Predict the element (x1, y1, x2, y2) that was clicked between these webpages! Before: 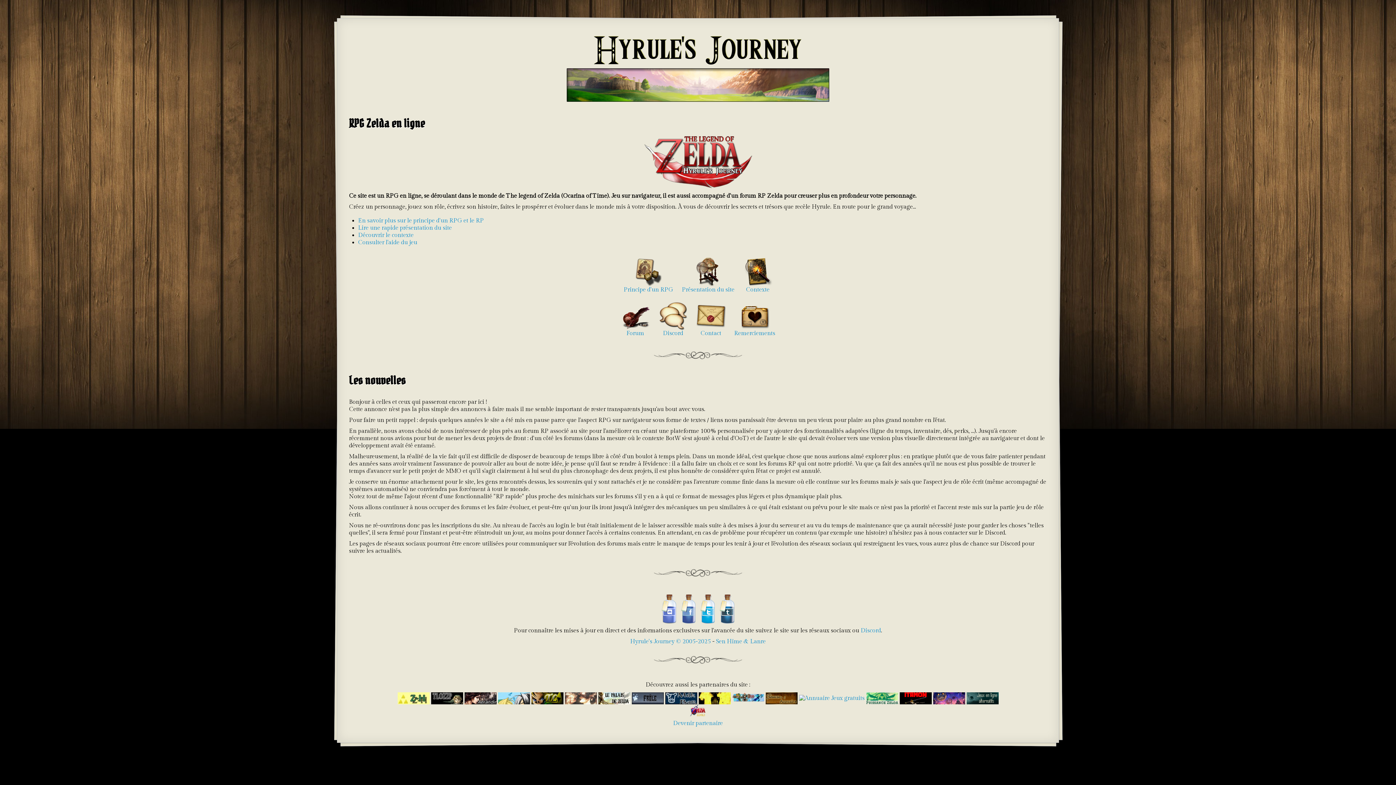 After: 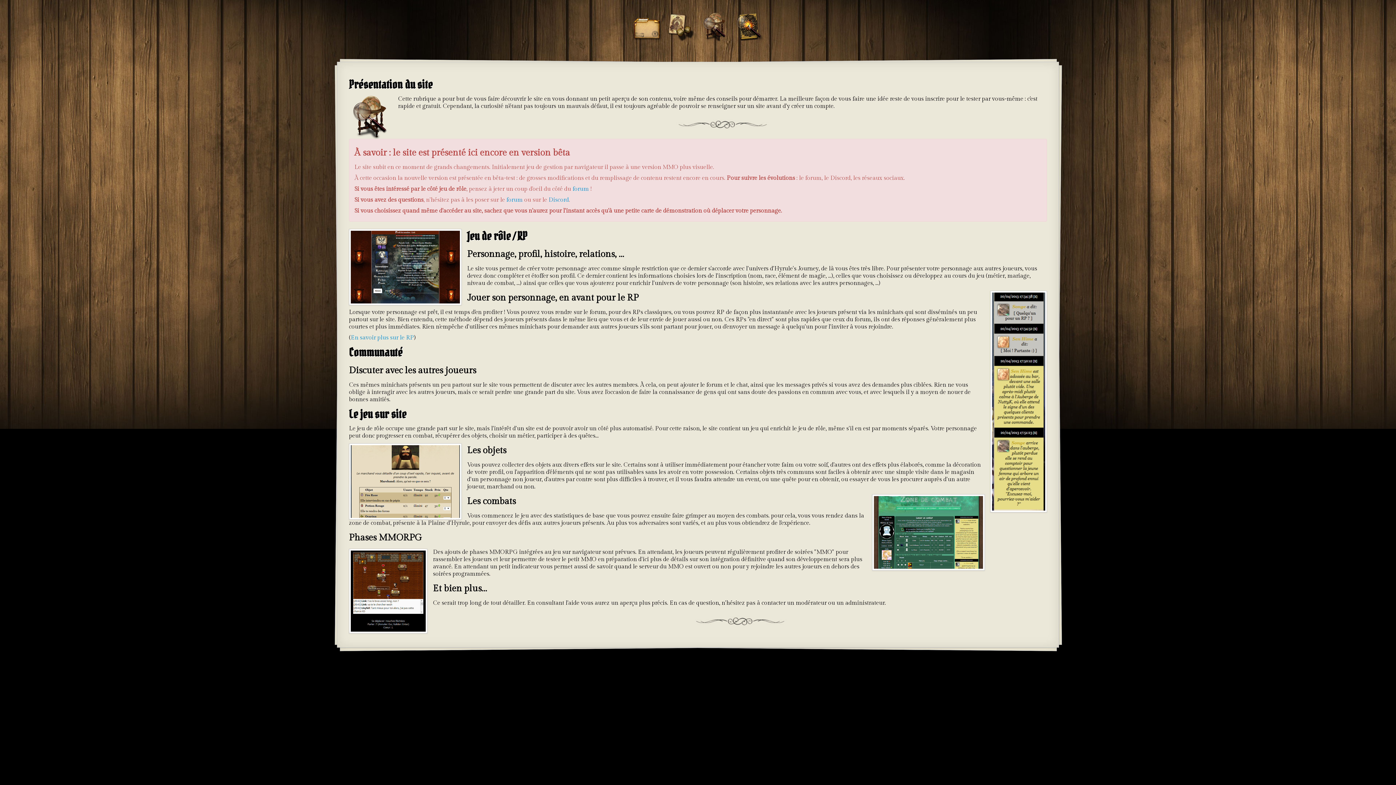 Action: bbox: (358, 224, 452, 231) label: Lire une rapide présentation du site